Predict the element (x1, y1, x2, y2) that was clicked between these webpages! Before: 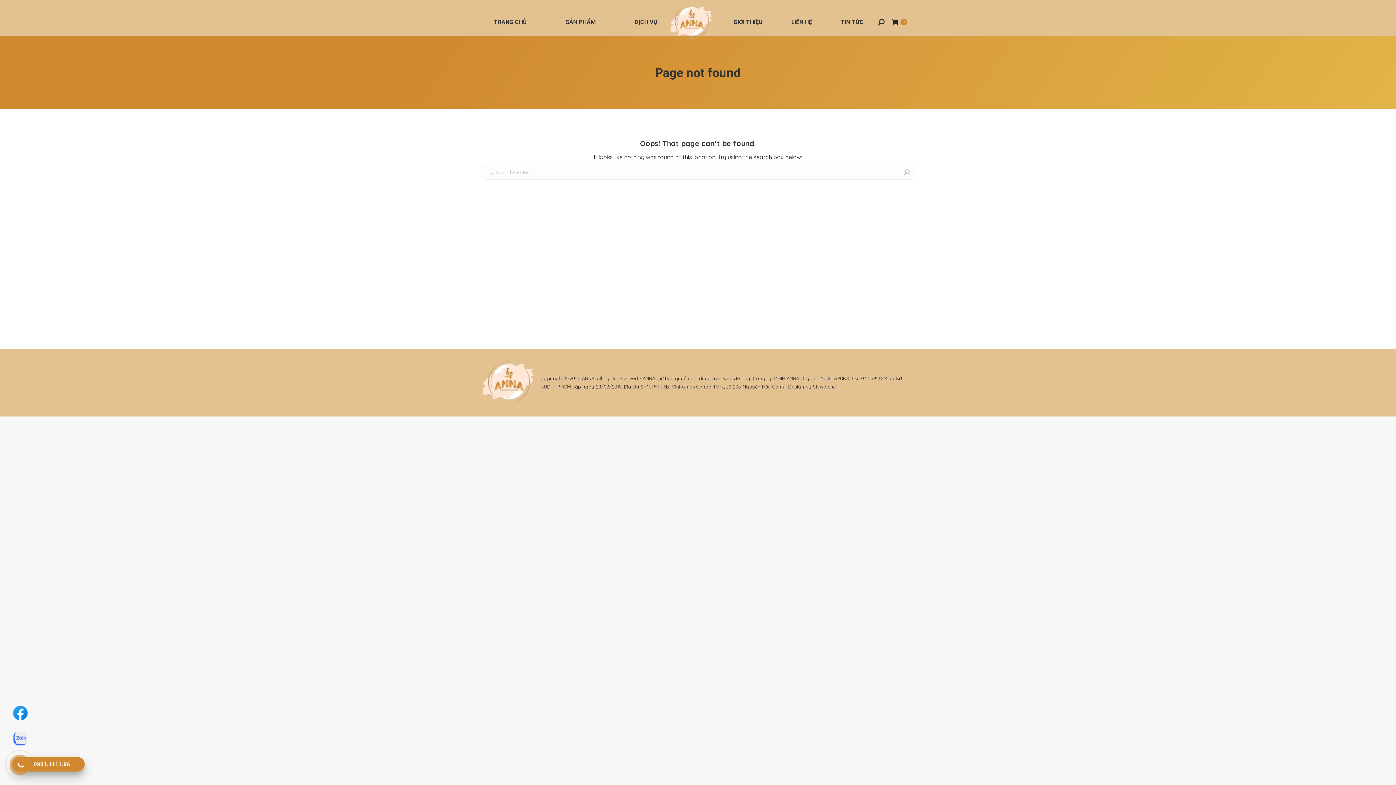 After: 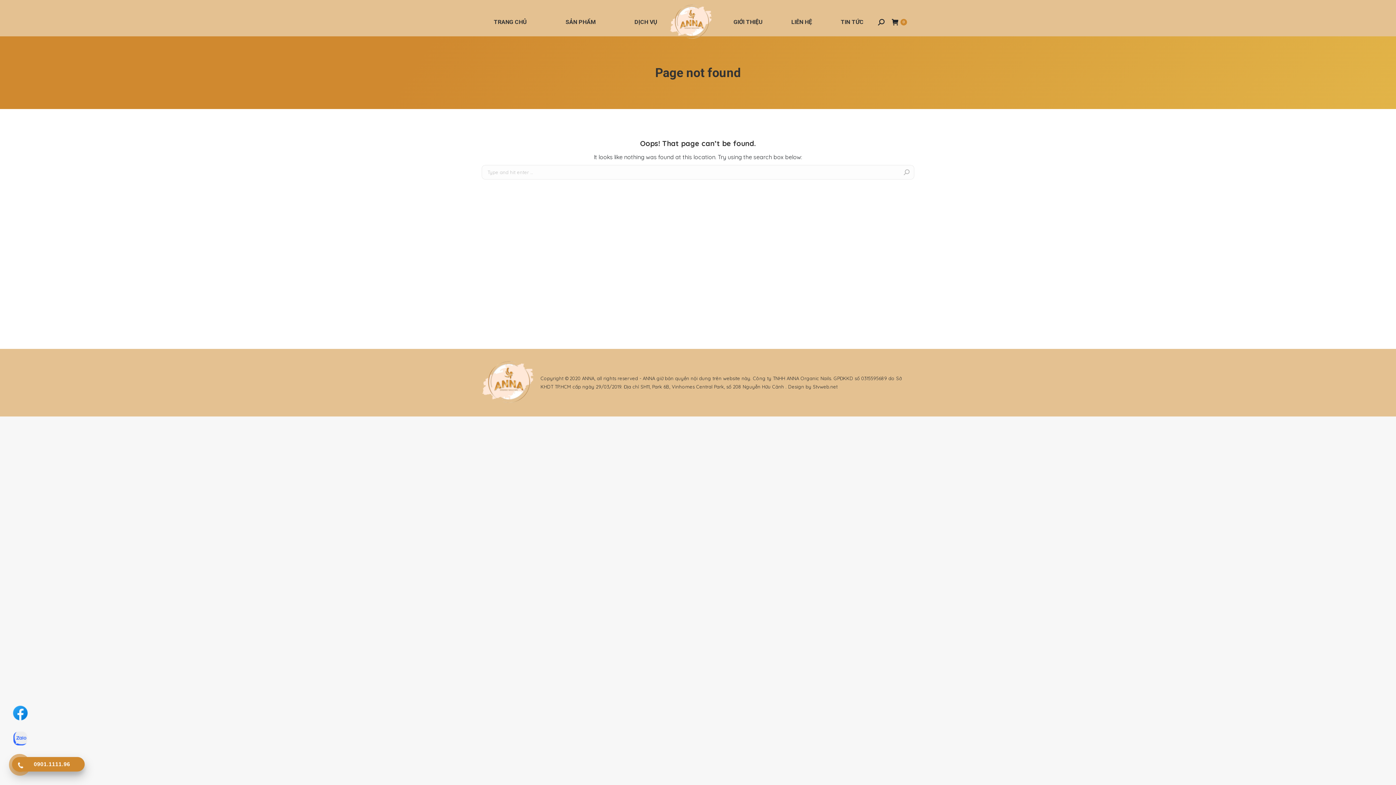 Action: bbox: (15, 757, 81, 772) label: 0901.1111.96